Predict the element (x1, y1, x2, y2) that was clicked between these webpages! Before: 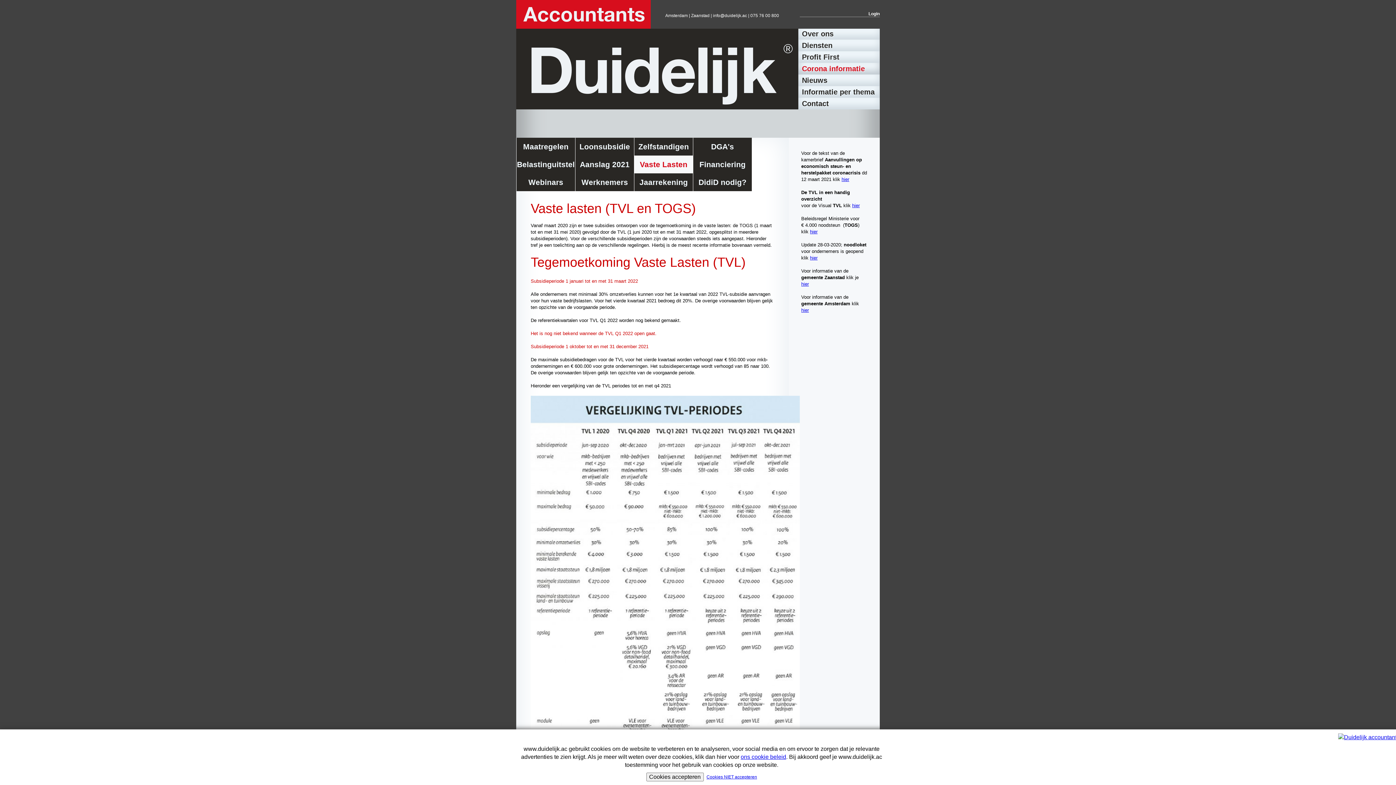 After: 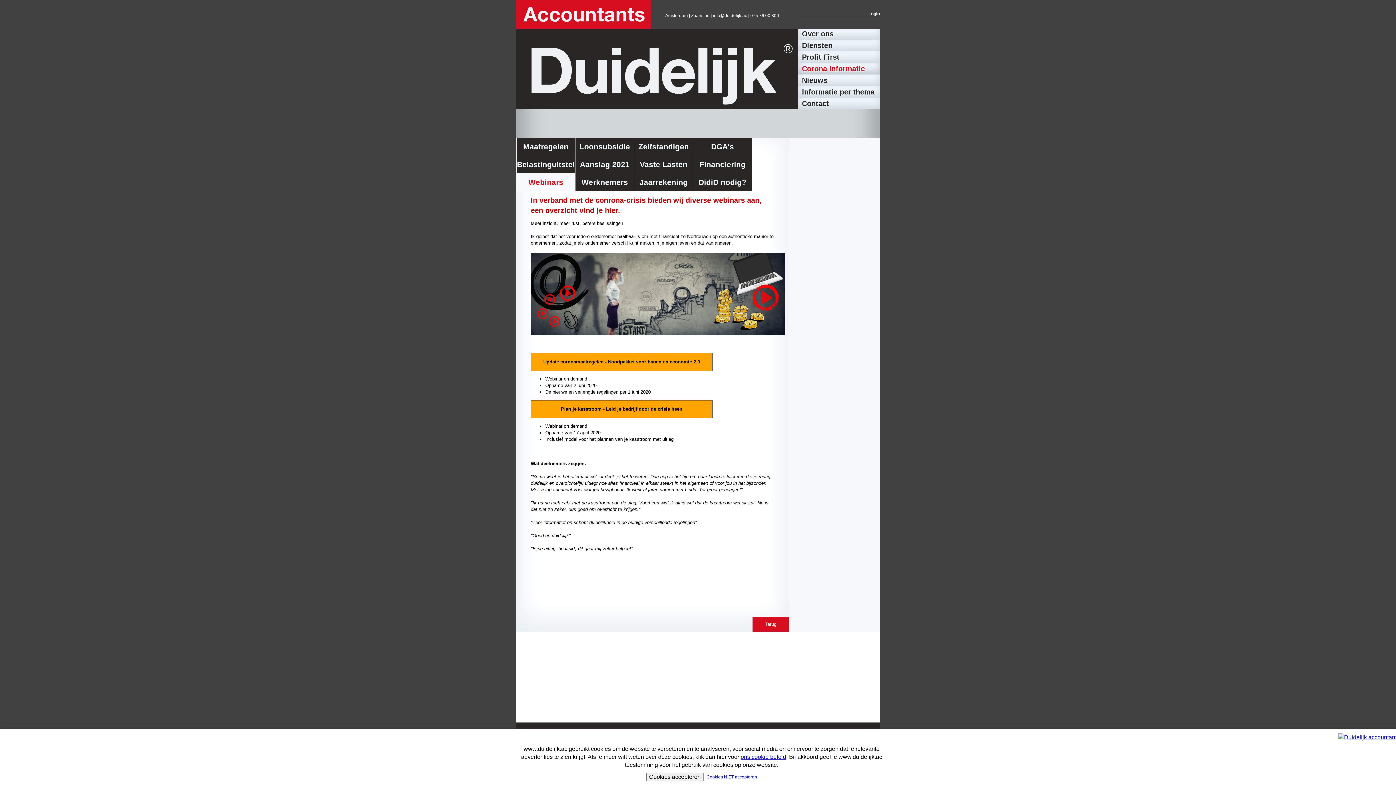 Action: label: Webinars bbox: (516, 173, 575, 191)